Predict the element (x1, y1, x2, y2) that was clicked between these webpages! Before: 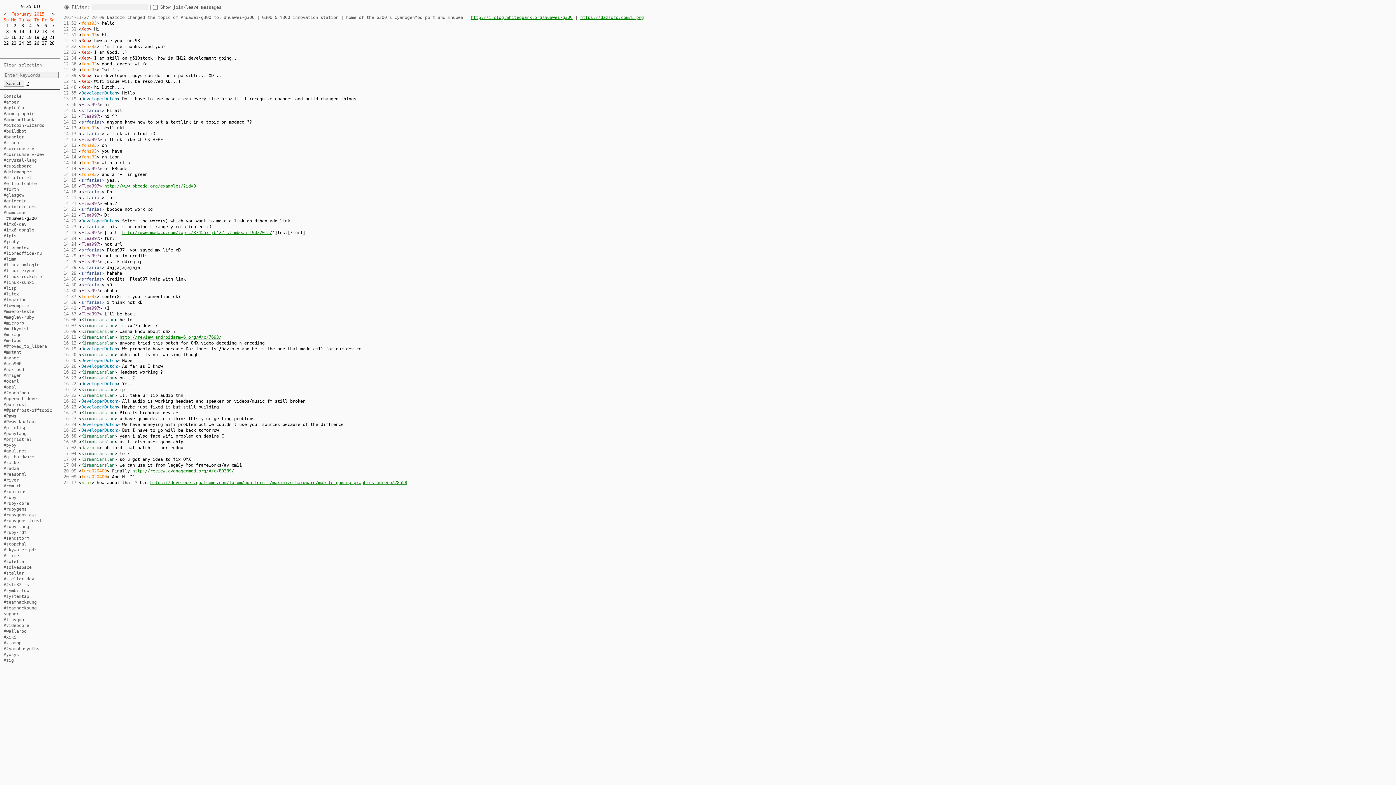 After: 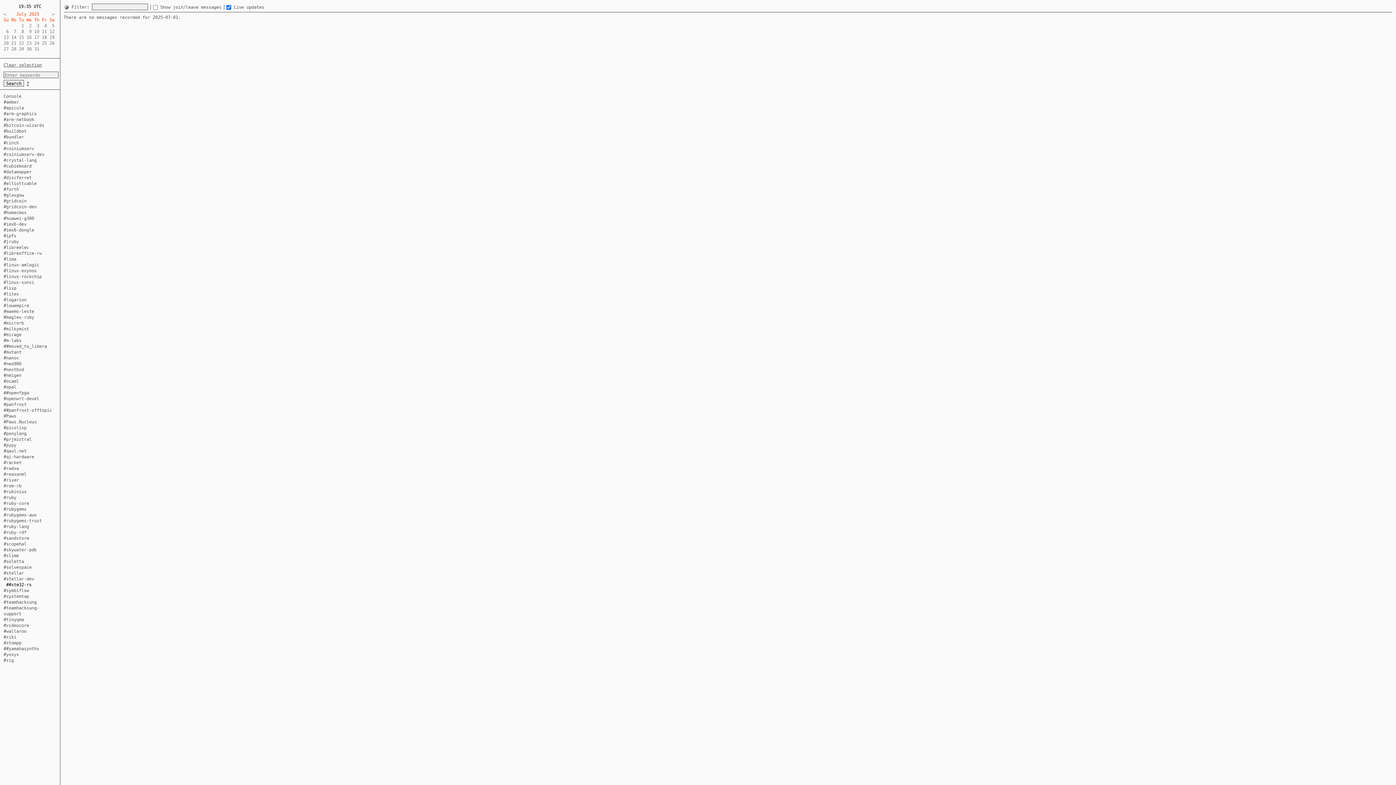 Action: bbox: (3, 582, 29, 587) label: ##stm32-rs